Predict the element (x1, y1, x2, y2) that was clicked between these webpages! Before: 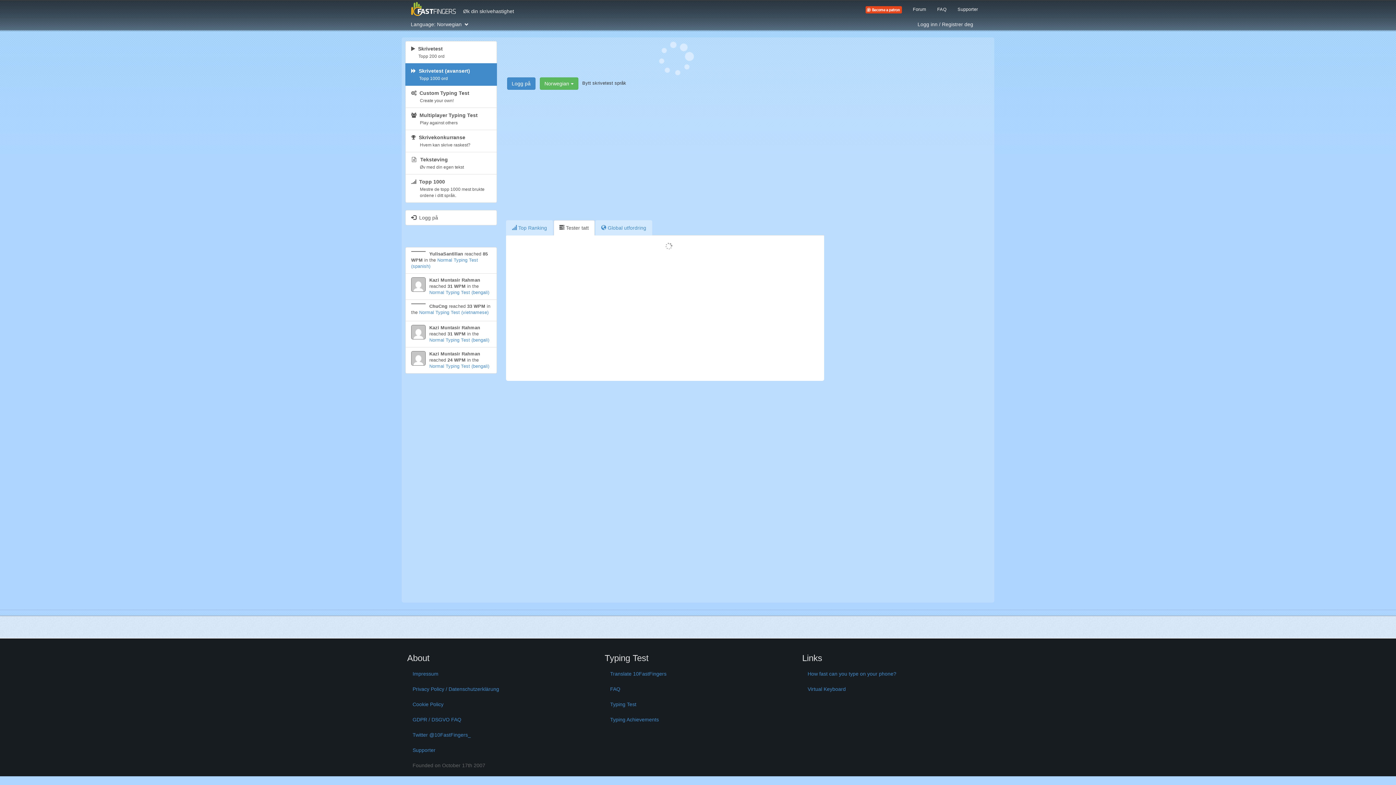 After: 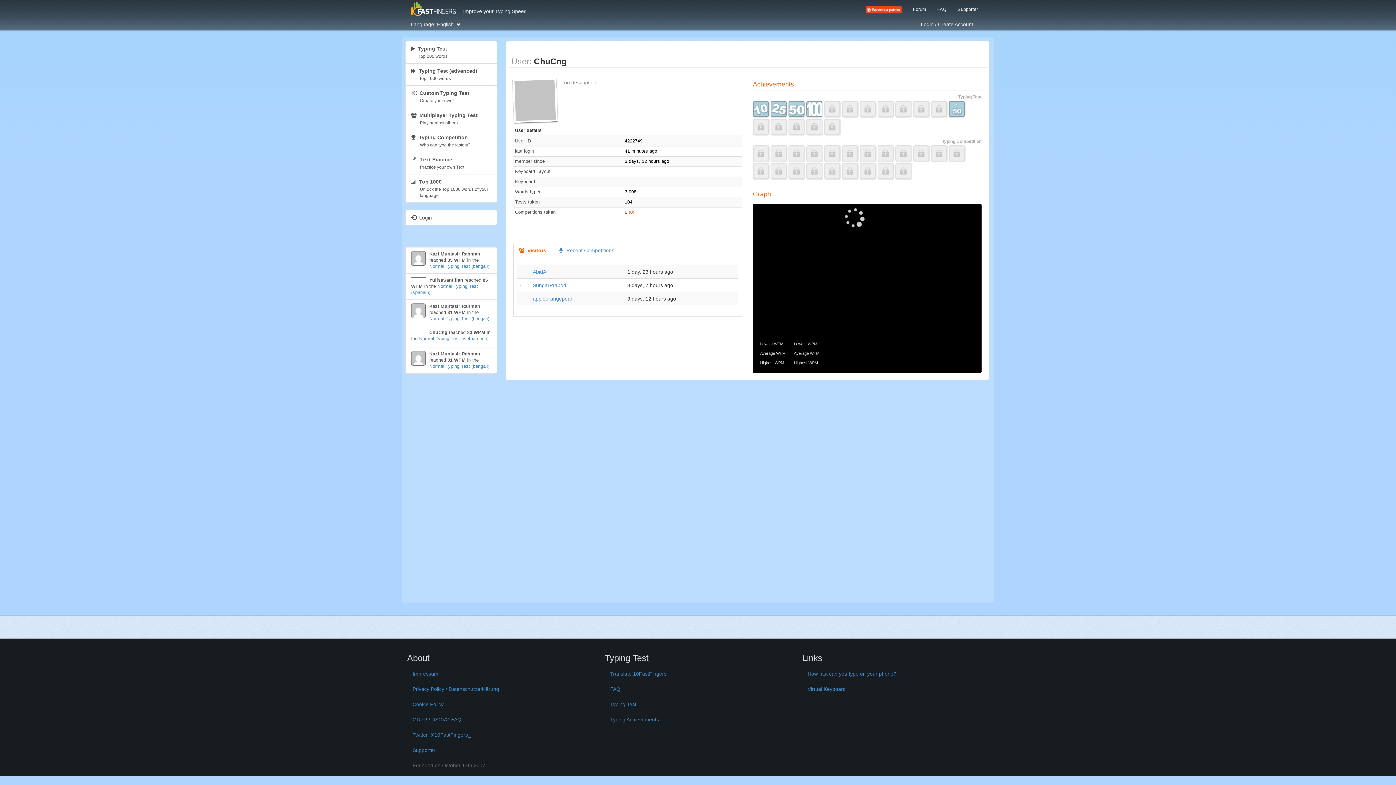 Action: label: ChuCng bbox: (429, 303, 447, 308)